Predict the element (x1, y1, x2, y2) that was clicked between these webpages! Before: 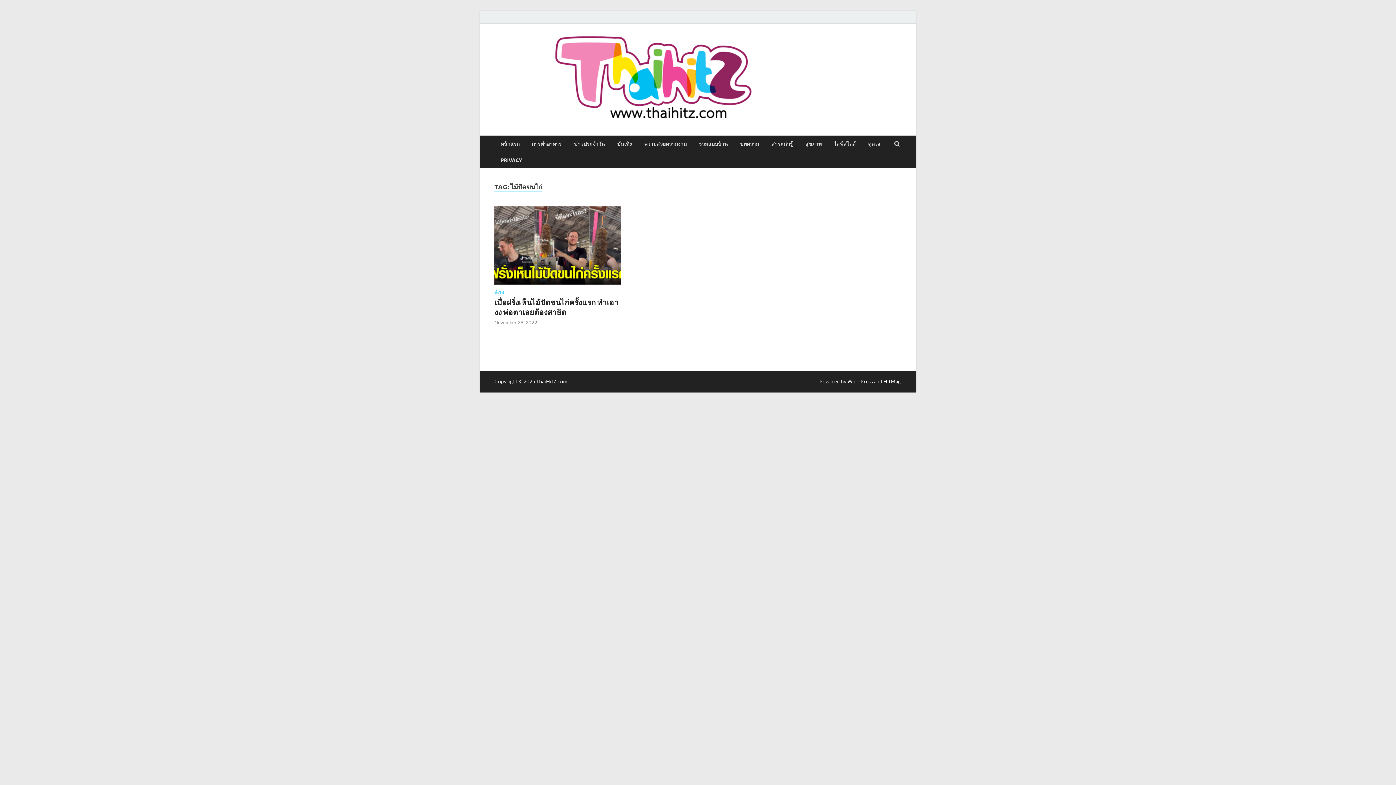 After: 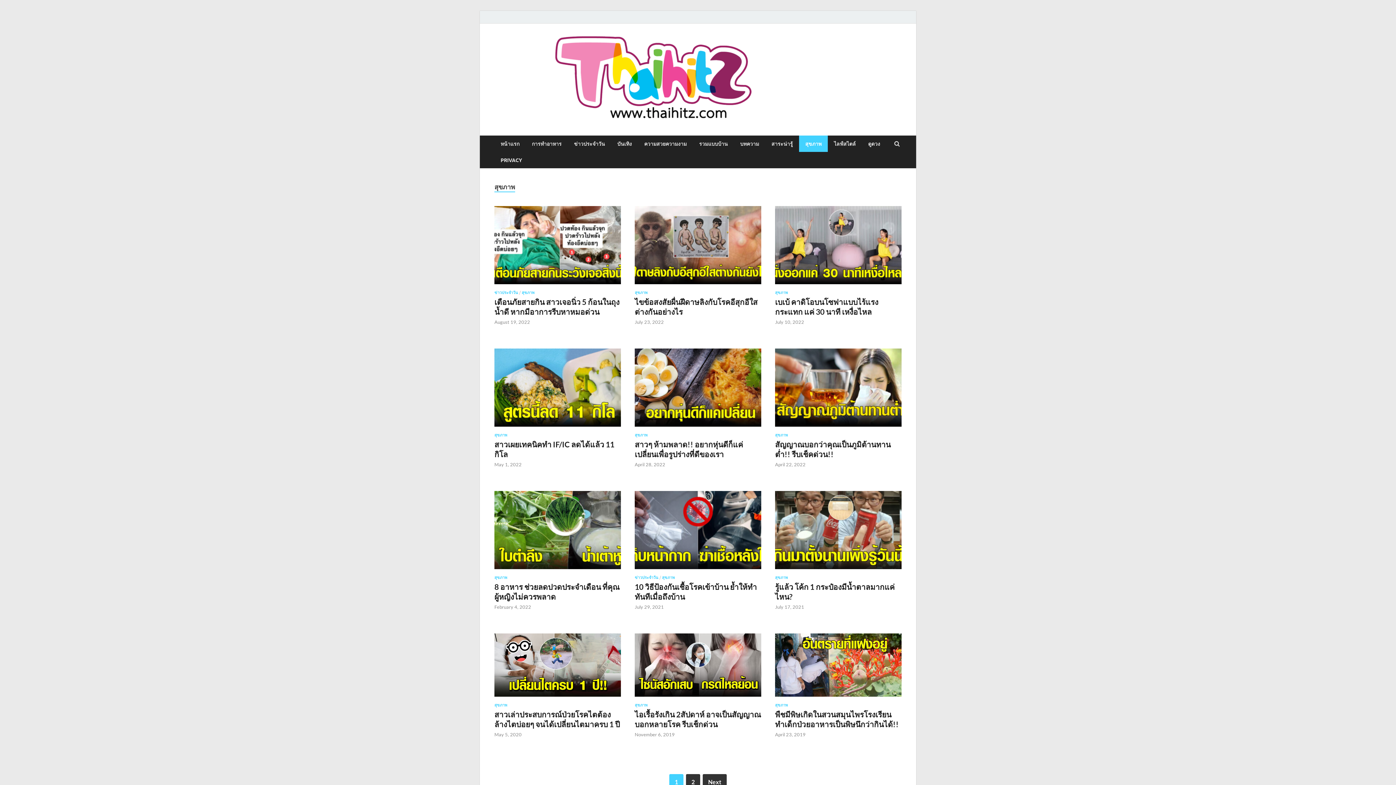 Action: bbox: (799, 135, 828, 152) label: สุขภาพ